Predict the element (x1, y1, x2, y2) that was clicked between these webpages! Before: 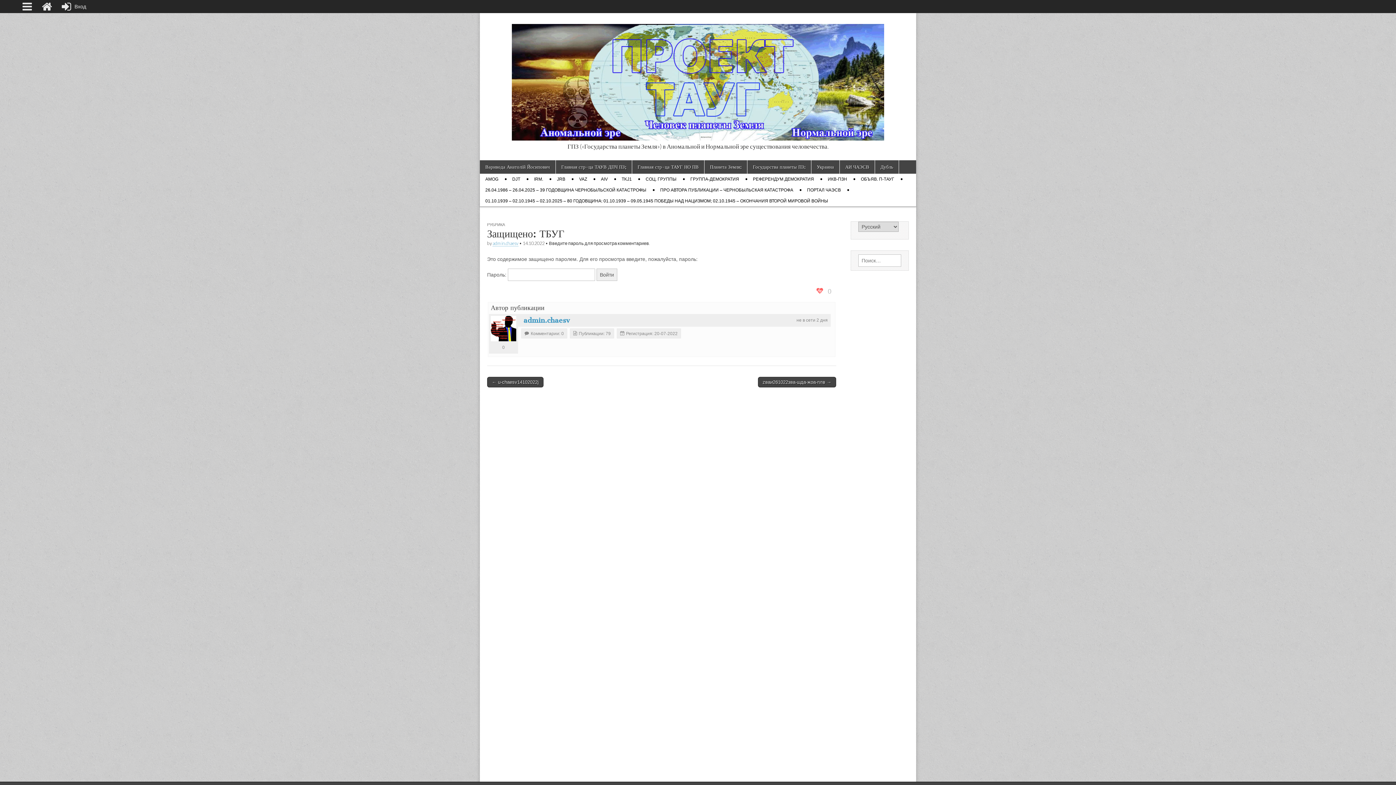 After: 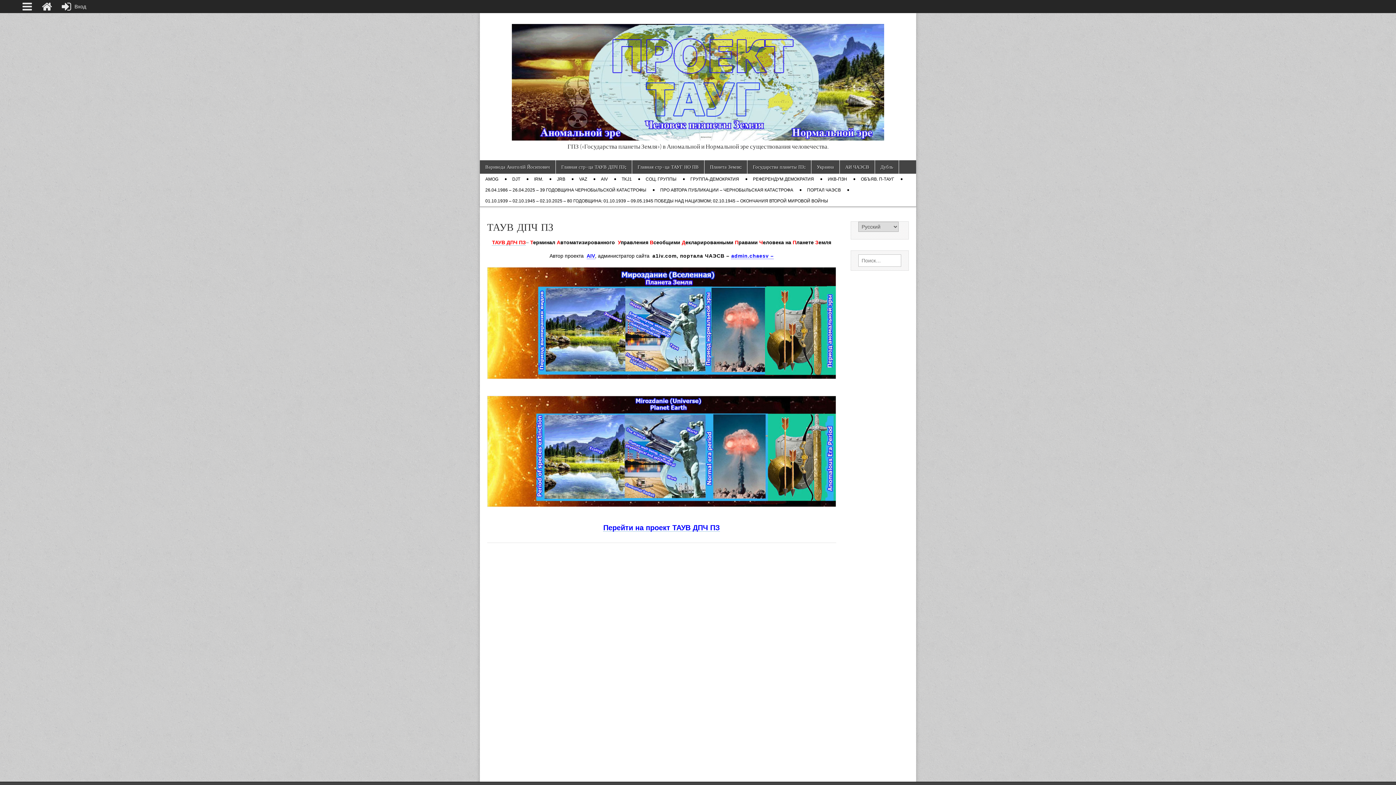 Action: bbox: (556, 160, 632, 173) label: Главная стр-ца ТАУВ ДПЧ ПЗ;